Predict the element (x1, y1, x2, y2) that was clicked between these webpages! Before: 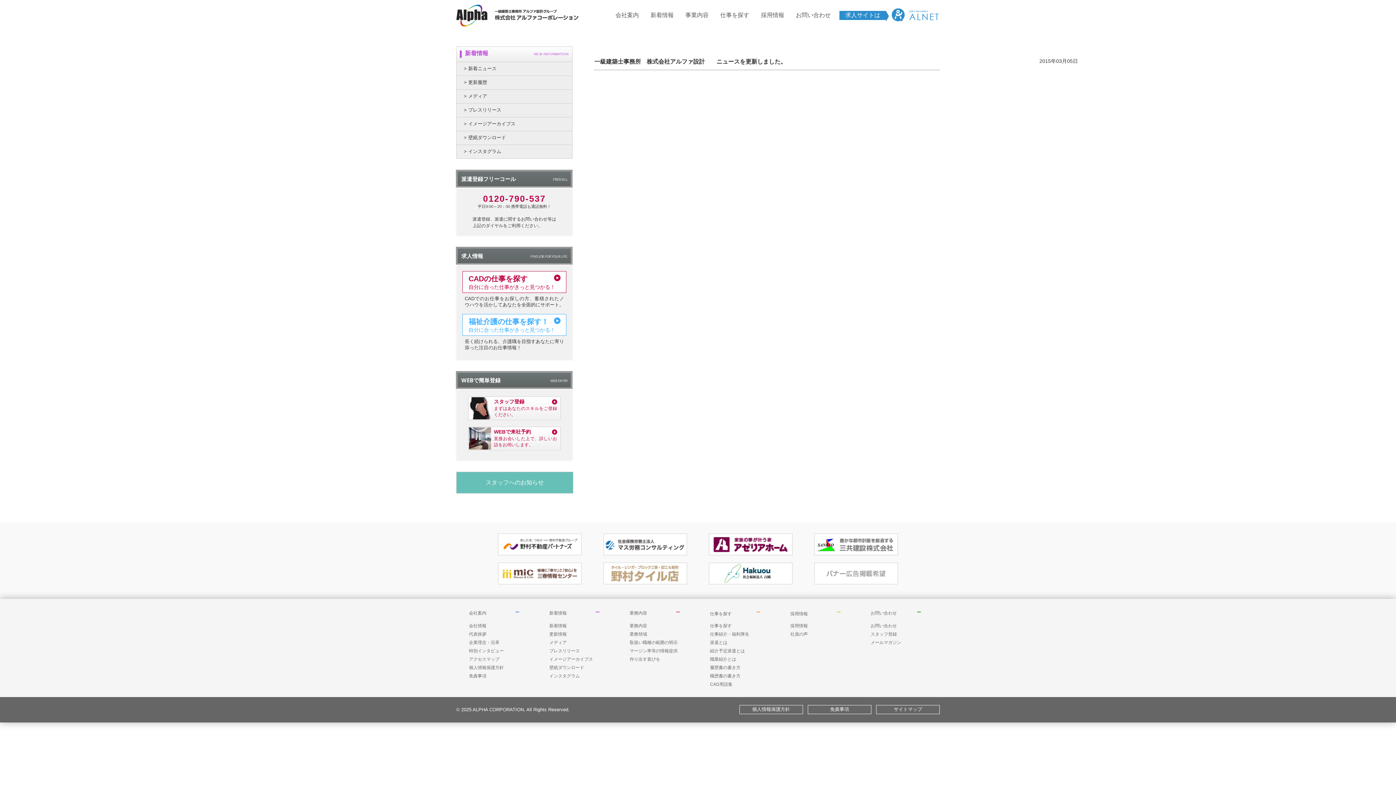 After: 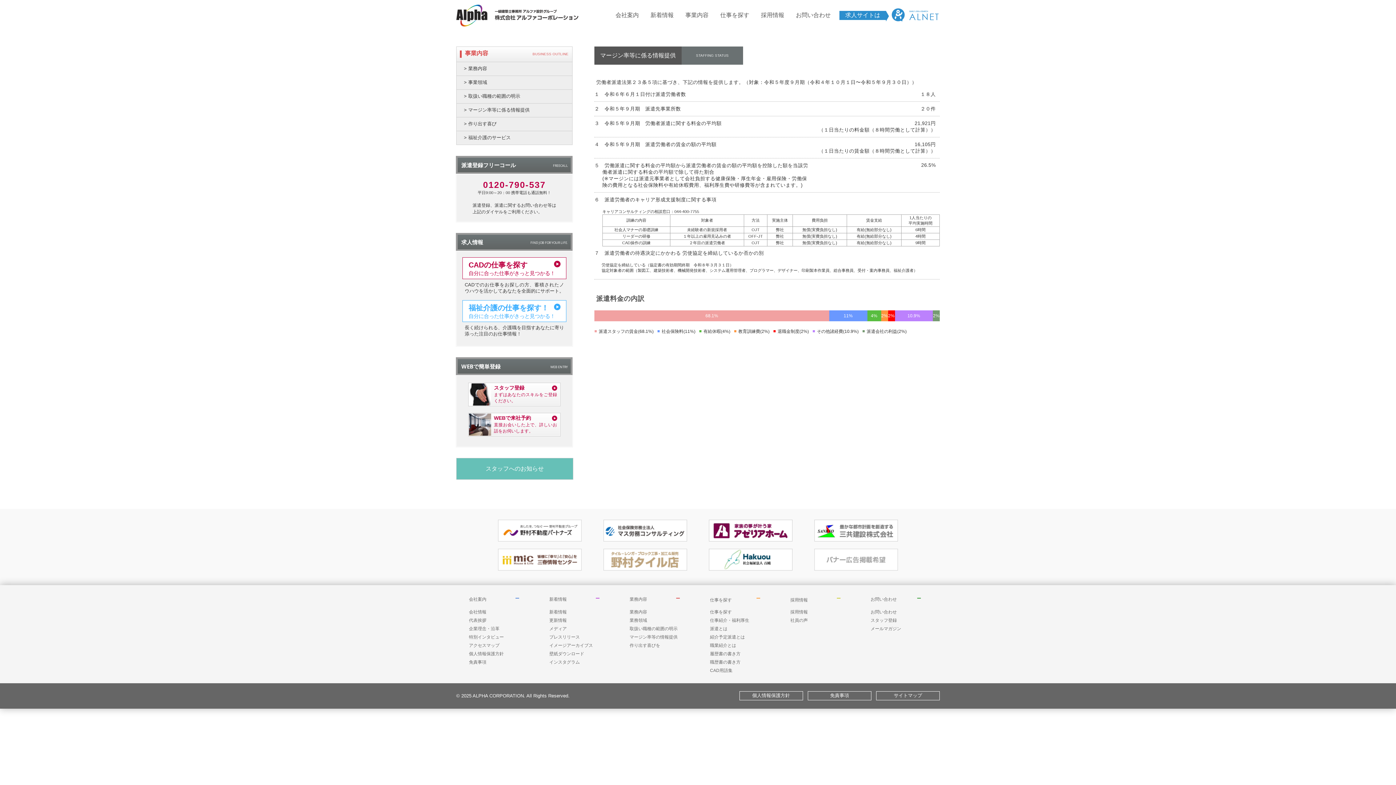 Action: label: マージン率等の情報提供 bbox: (629, 647, 680, 654)